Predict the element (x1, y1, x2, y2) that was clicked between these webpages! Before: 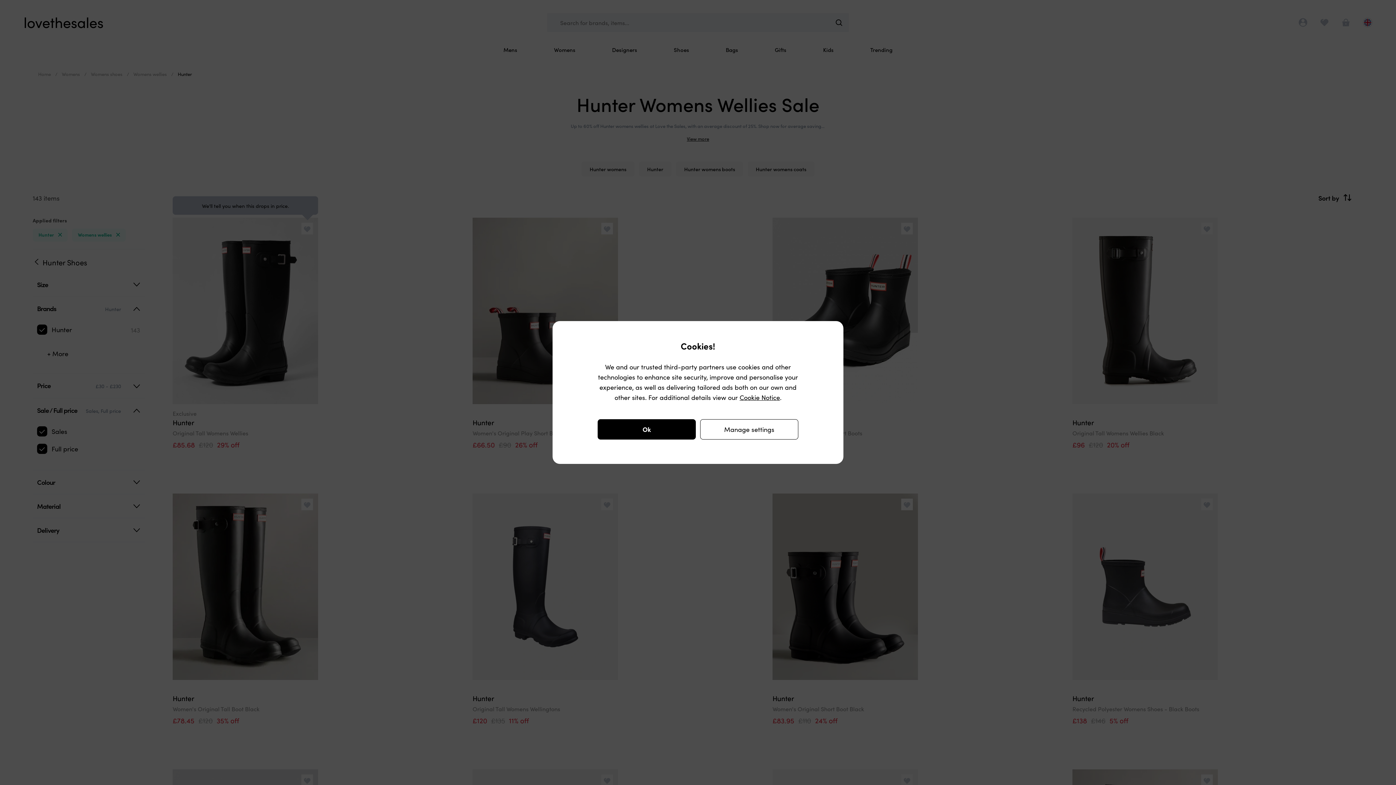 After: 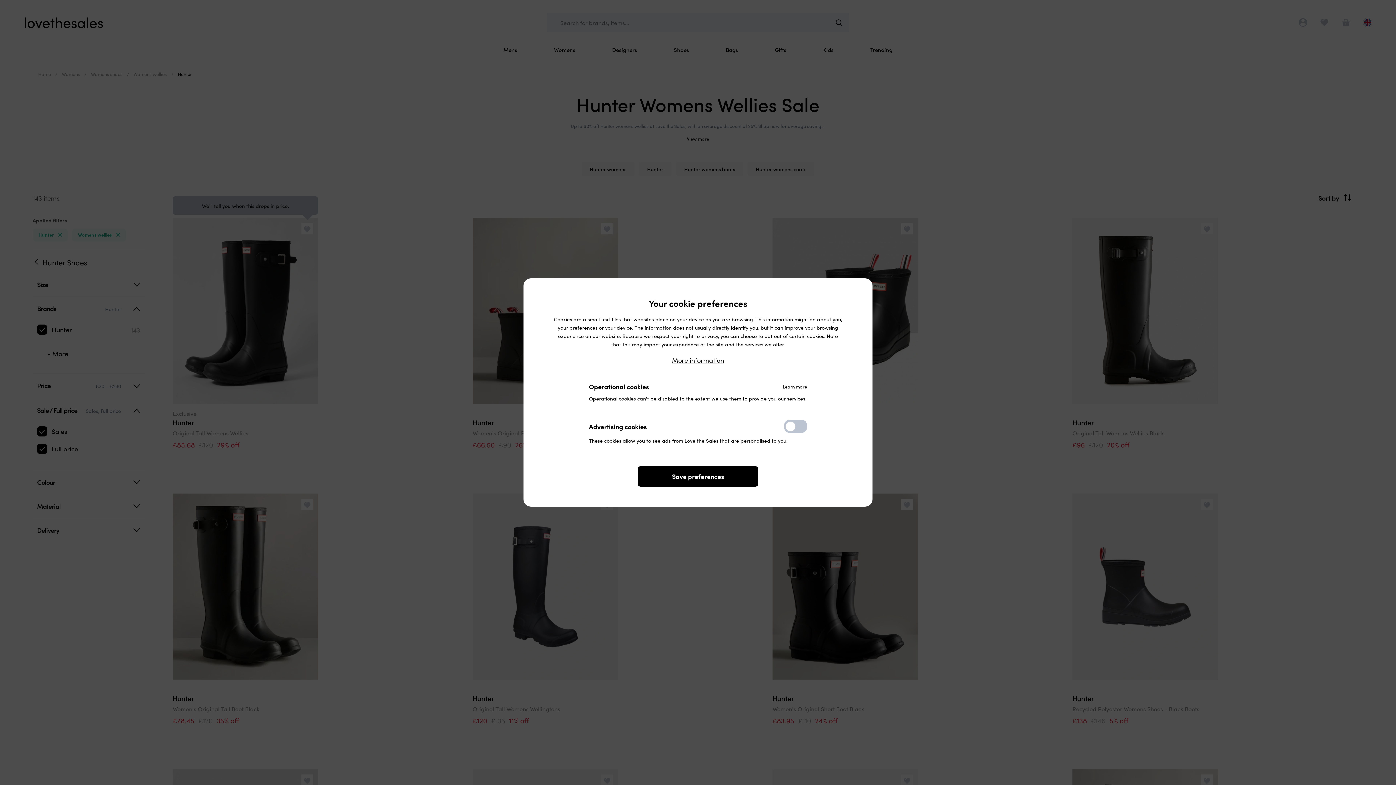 Action: bbox: (700, 419, 798, 439) label: Manage settings